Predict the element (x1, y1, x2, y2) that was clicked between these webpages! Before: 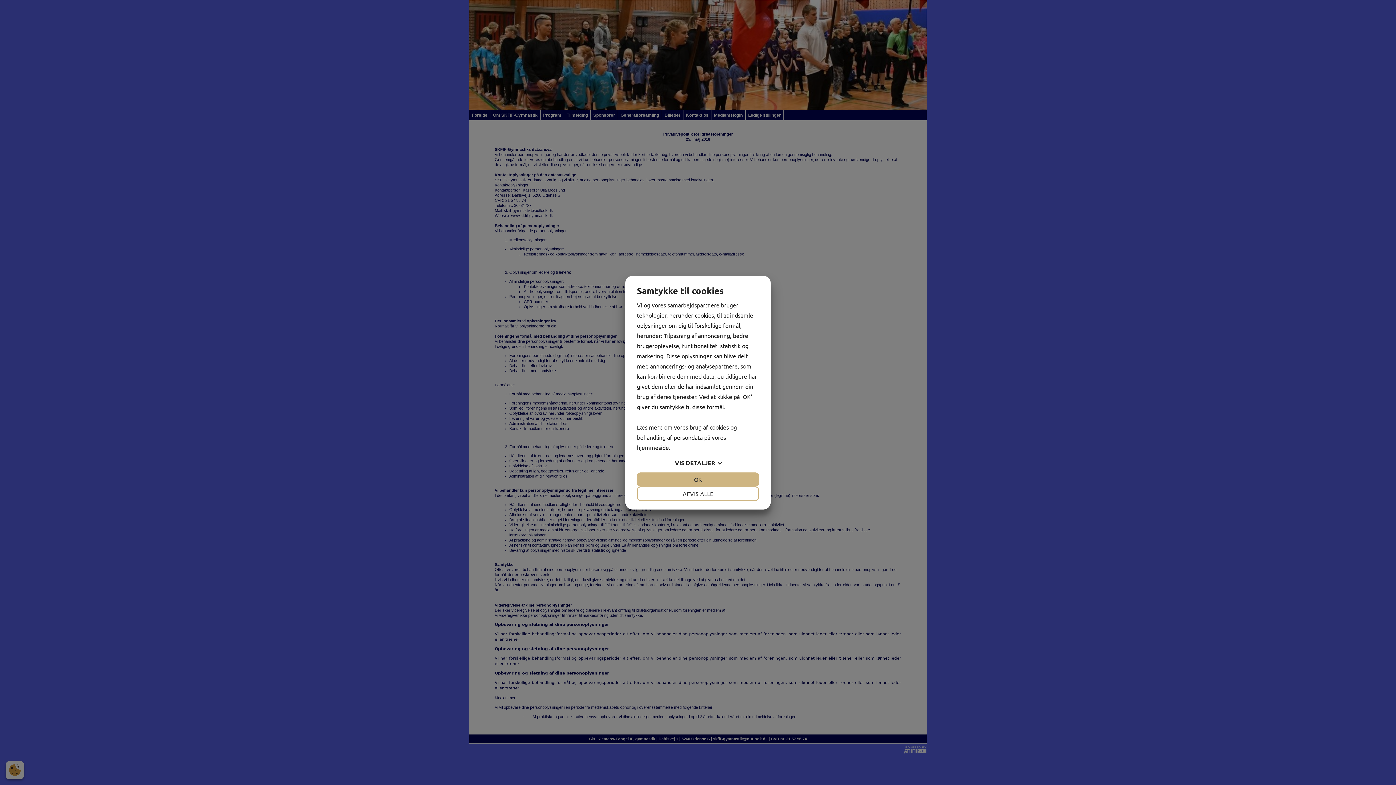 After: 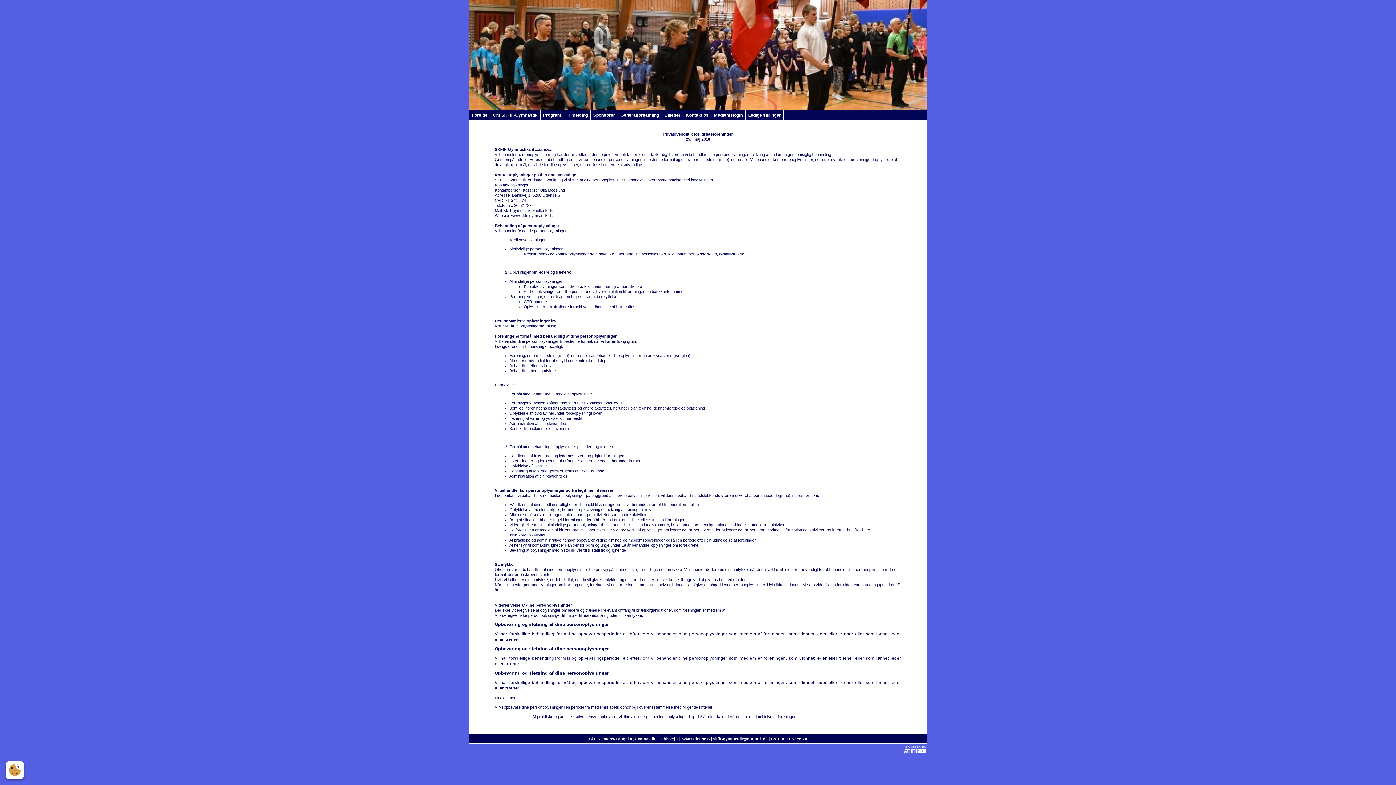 Action: bbox: (637, 486, 759, 500) label: AFVIS ALLE